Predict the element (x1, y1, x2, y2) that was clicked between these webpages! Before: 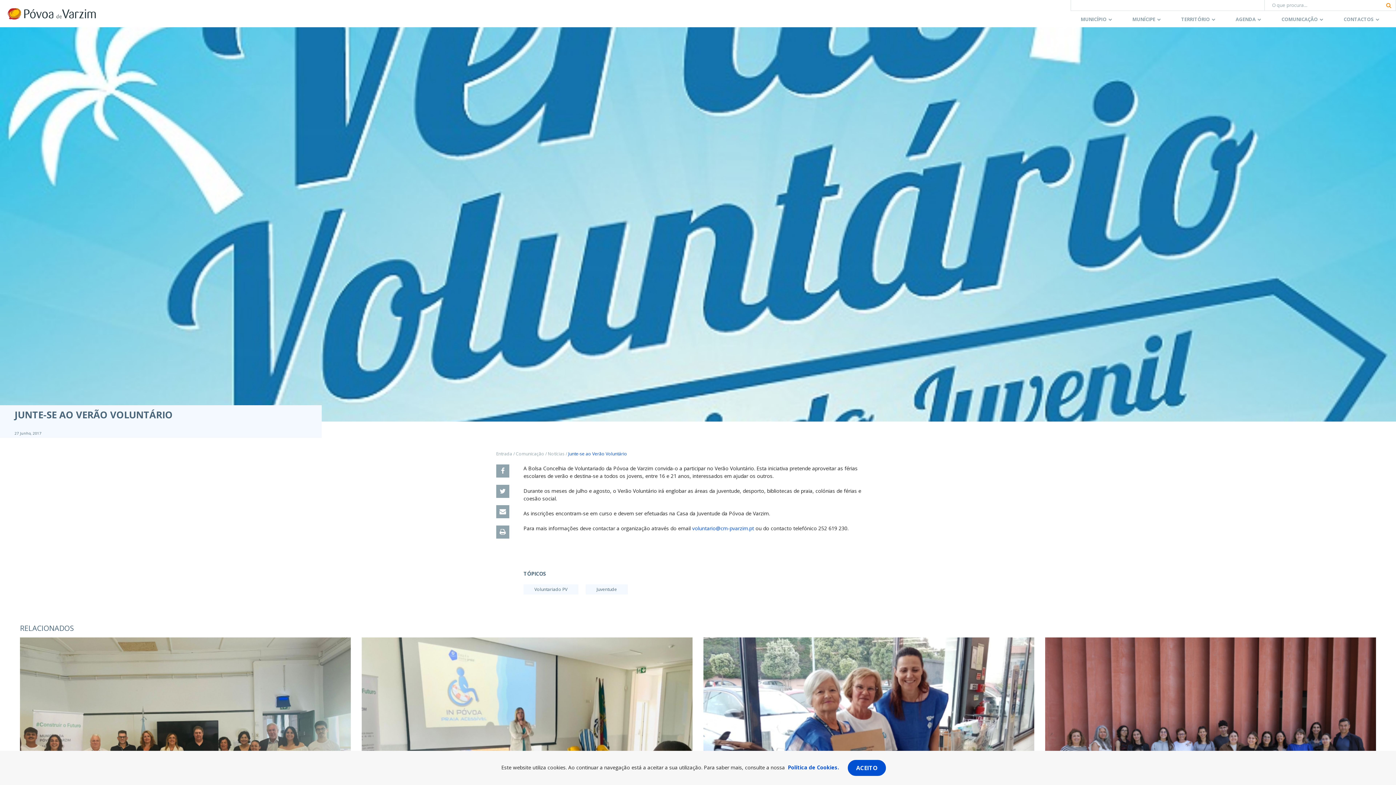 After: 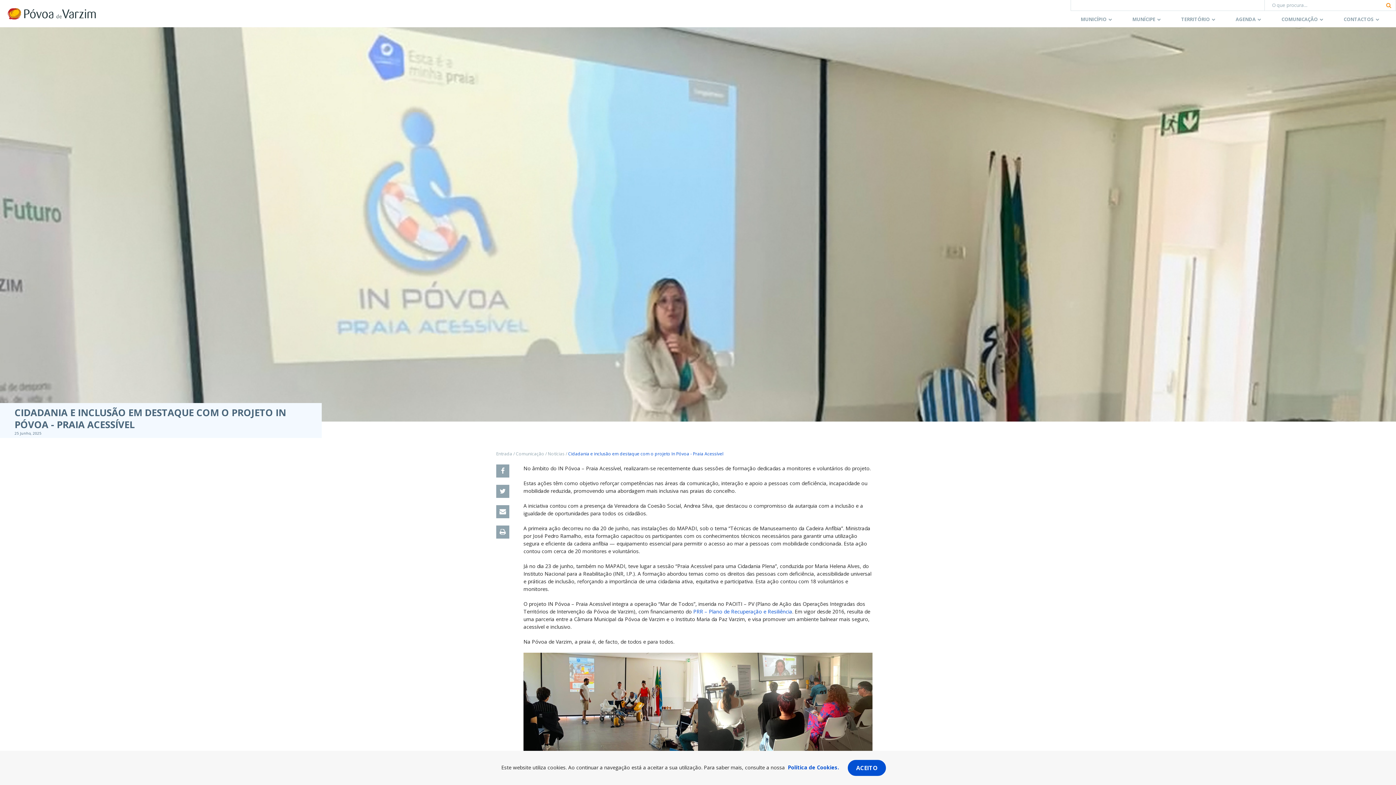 Action: bbox: (361, 637, 692, 851)